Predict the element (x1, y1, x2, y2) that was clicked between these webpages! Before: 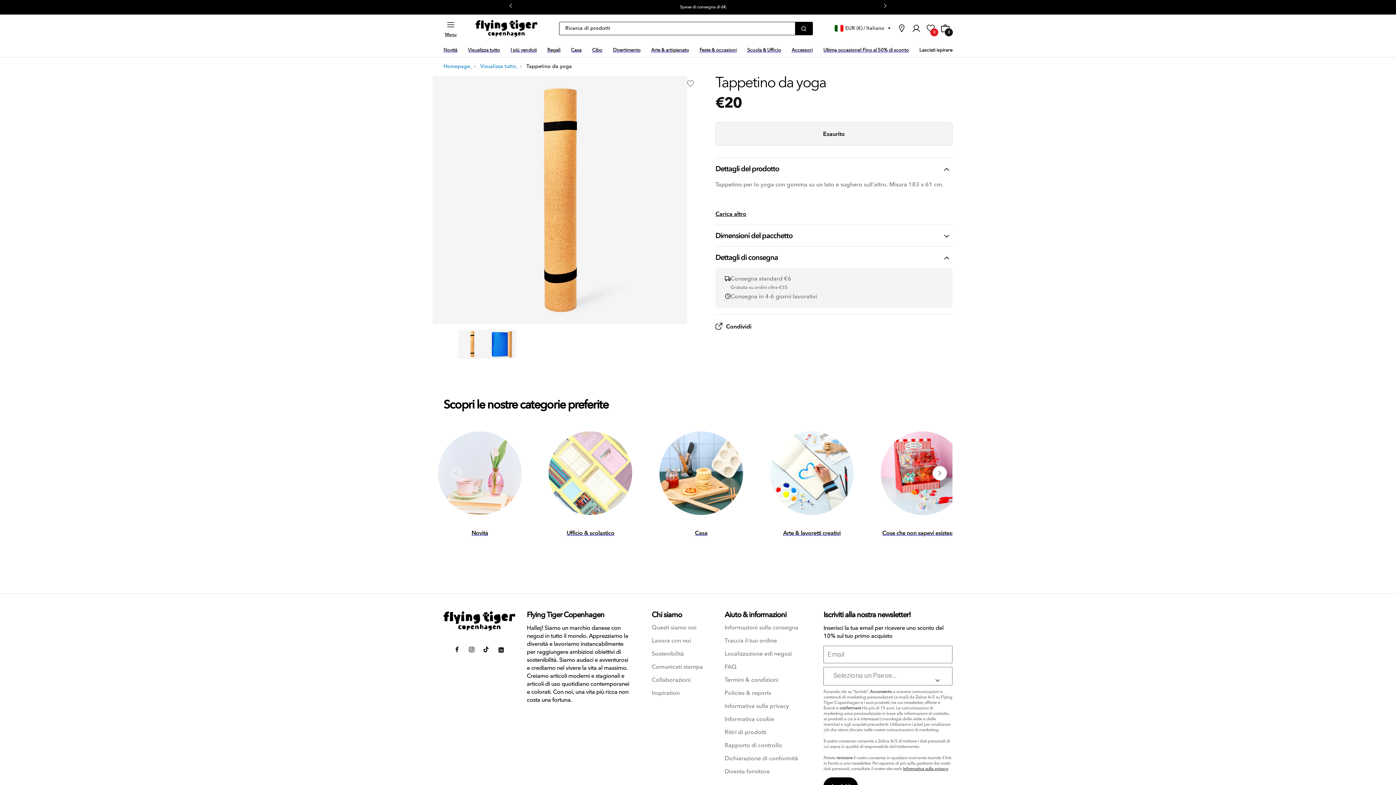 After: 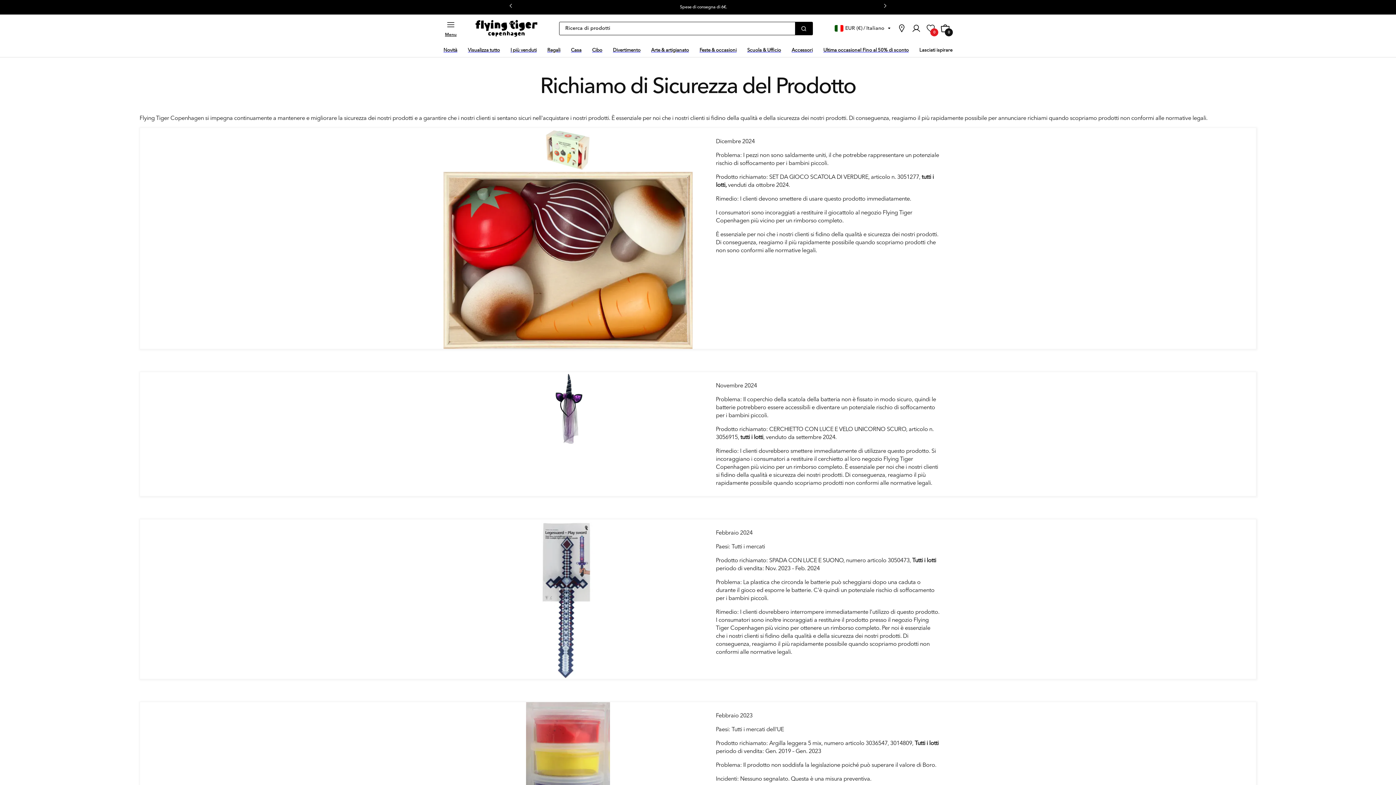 Action: bbox: (724, 729, 812, 736) label: Ritiri di prodotti